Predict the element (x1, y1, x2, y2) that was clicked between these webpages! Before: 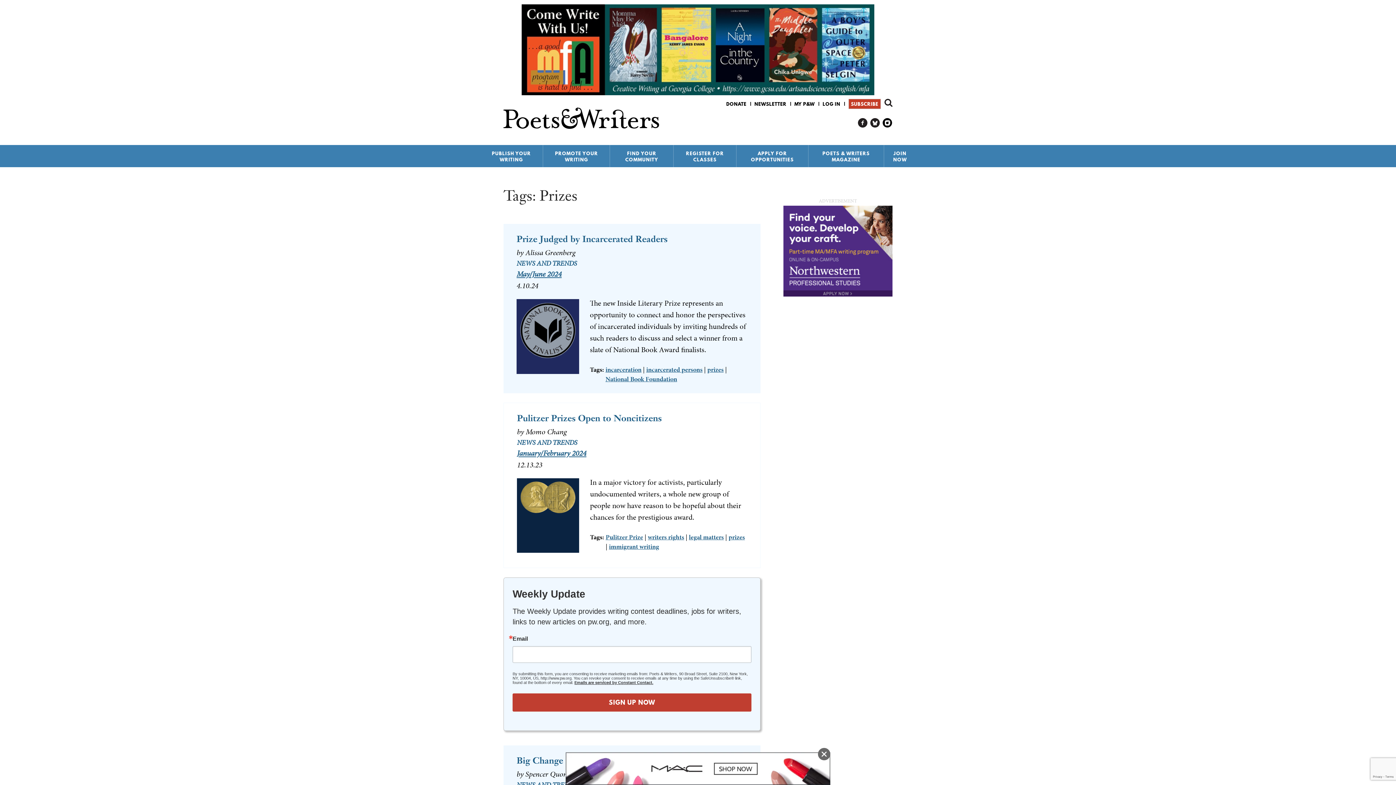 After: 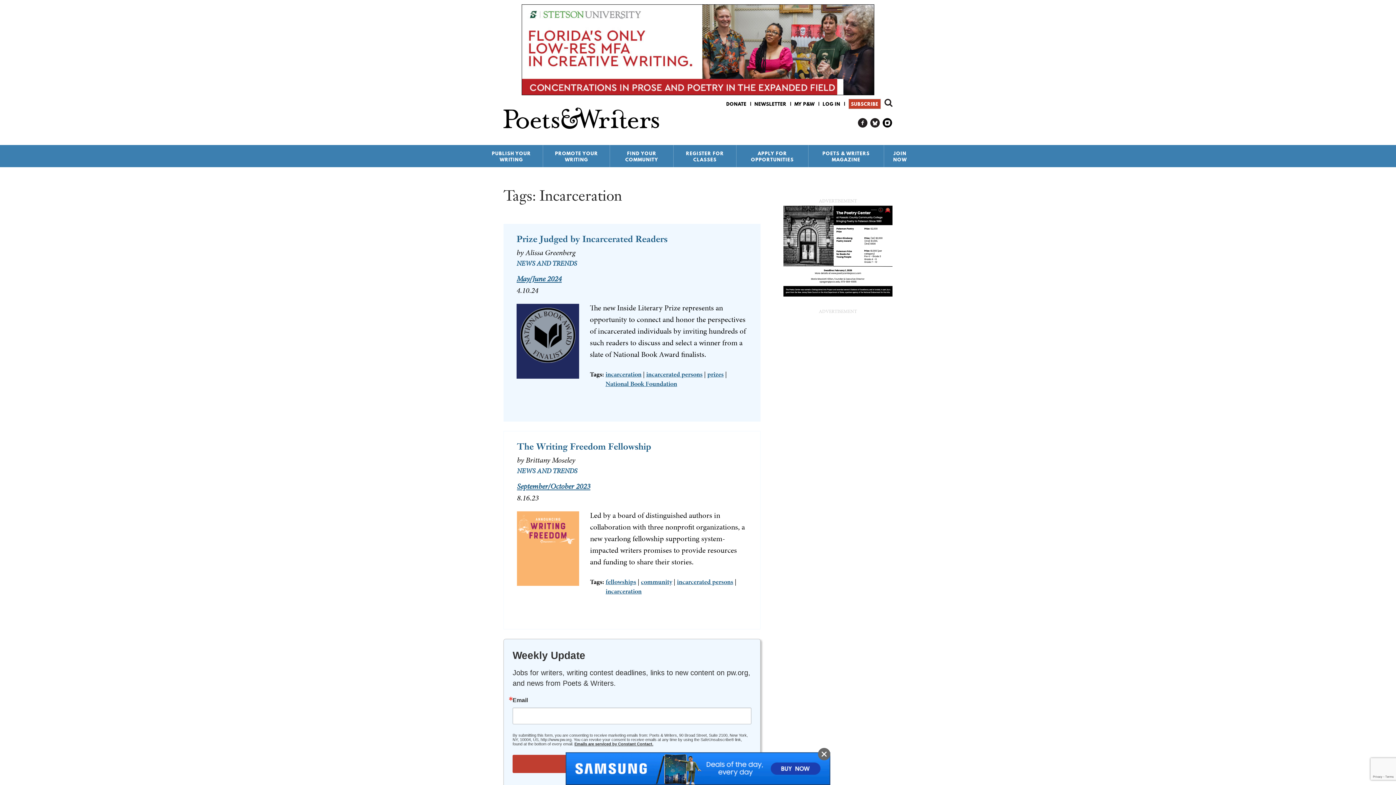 Action: bbox: (605, 365, 641, 374) label: incarceration